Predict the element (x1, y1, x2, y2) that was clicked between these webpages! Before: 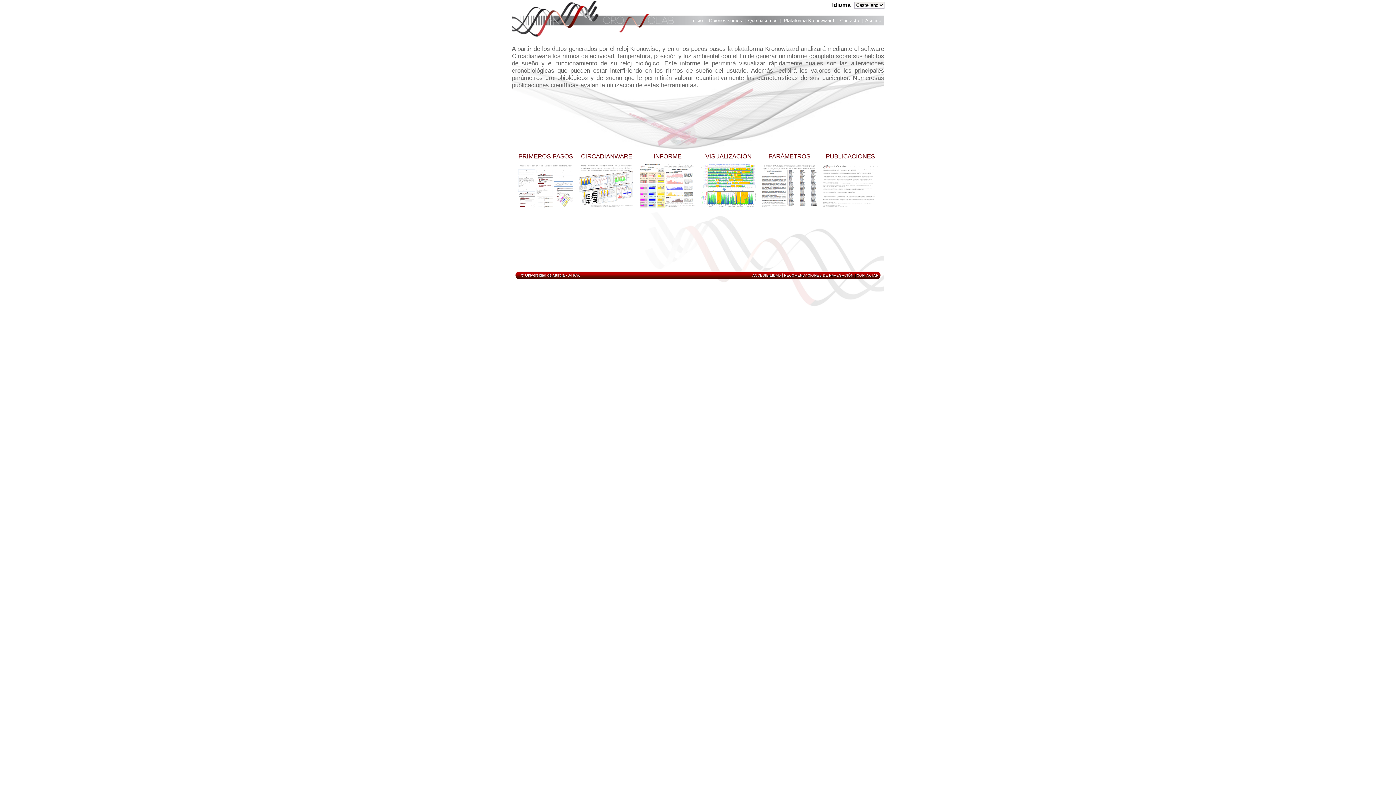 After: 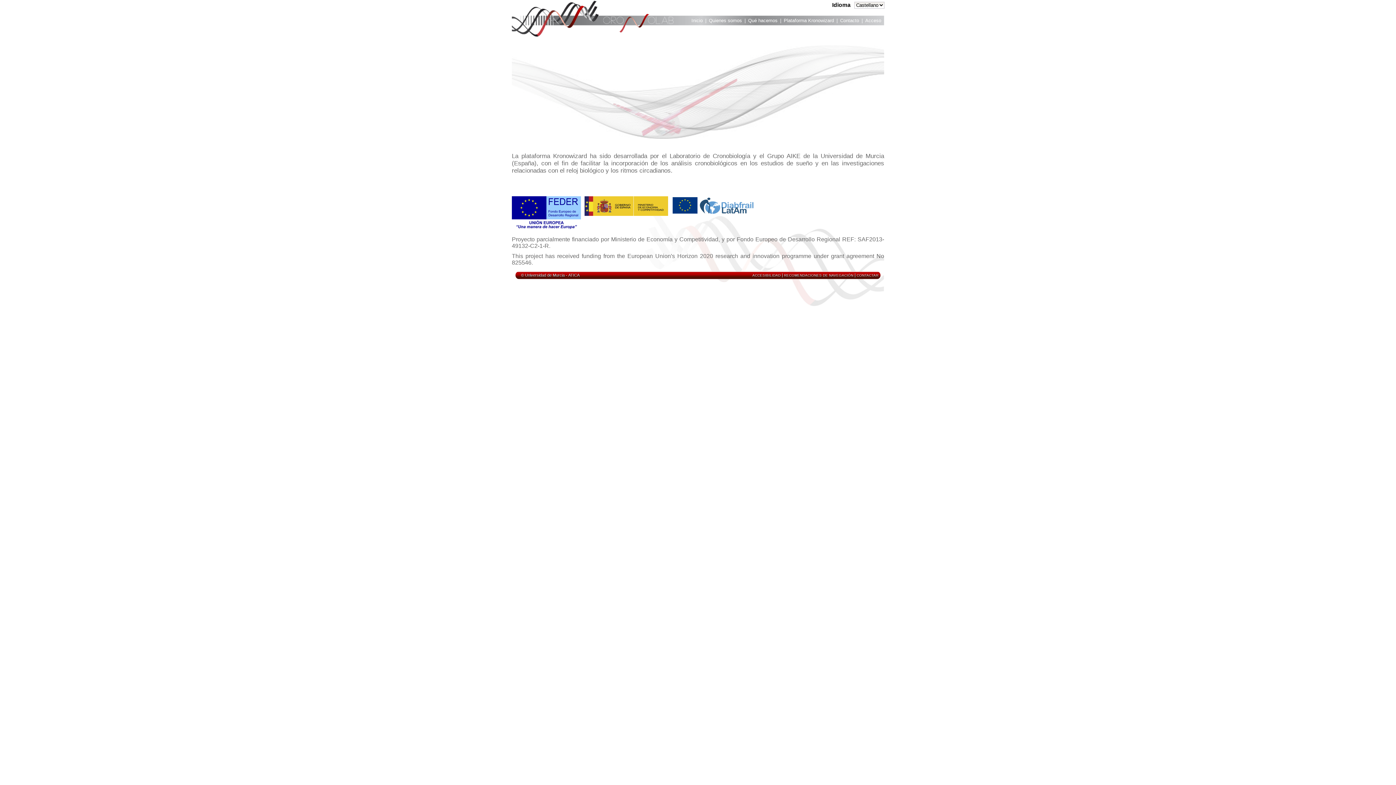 Action: bbox: (822, 153, 878, 209) label: PUBLICACIONES